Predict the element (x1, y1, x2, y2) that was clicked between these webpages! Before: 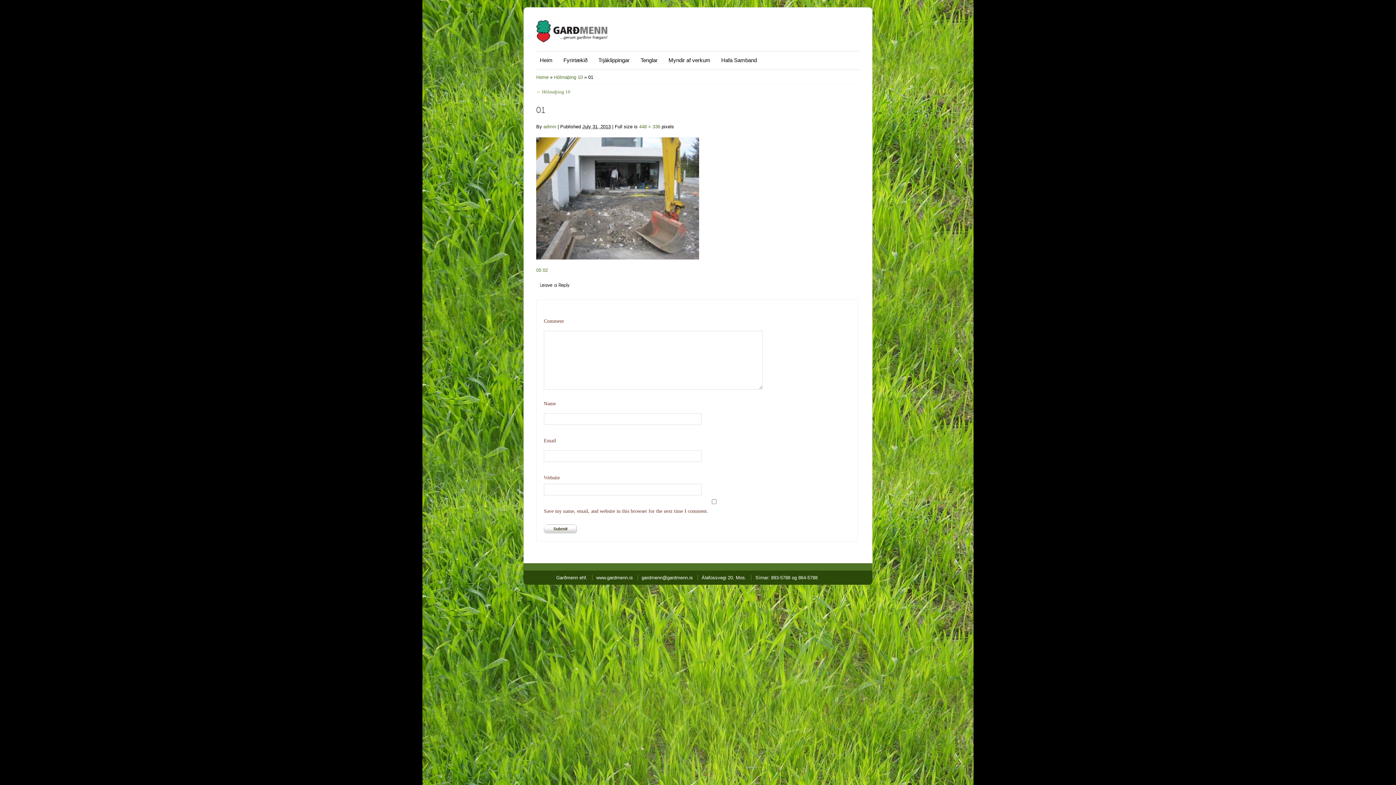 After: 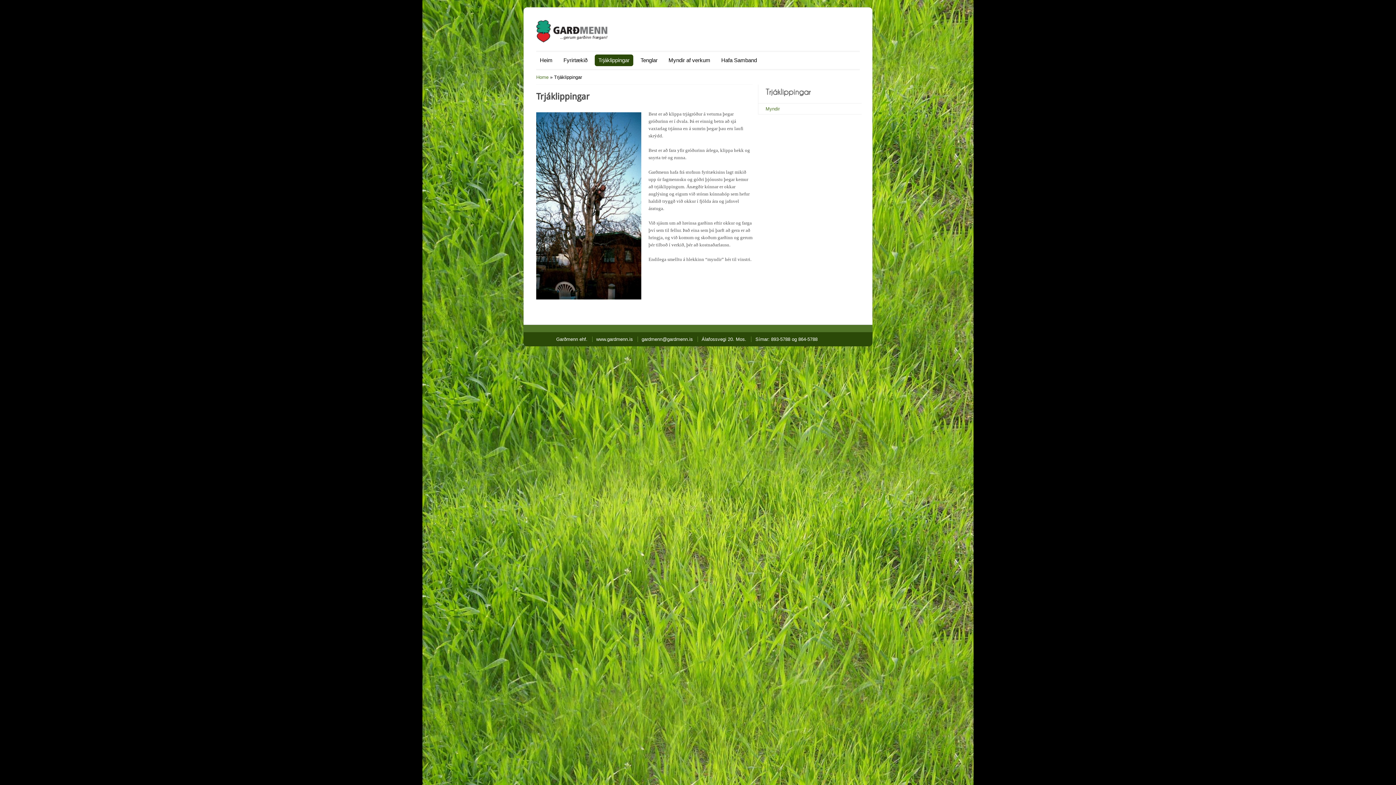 Action: label: Trjáklippingar bbox: (594, 54, 633, 66)